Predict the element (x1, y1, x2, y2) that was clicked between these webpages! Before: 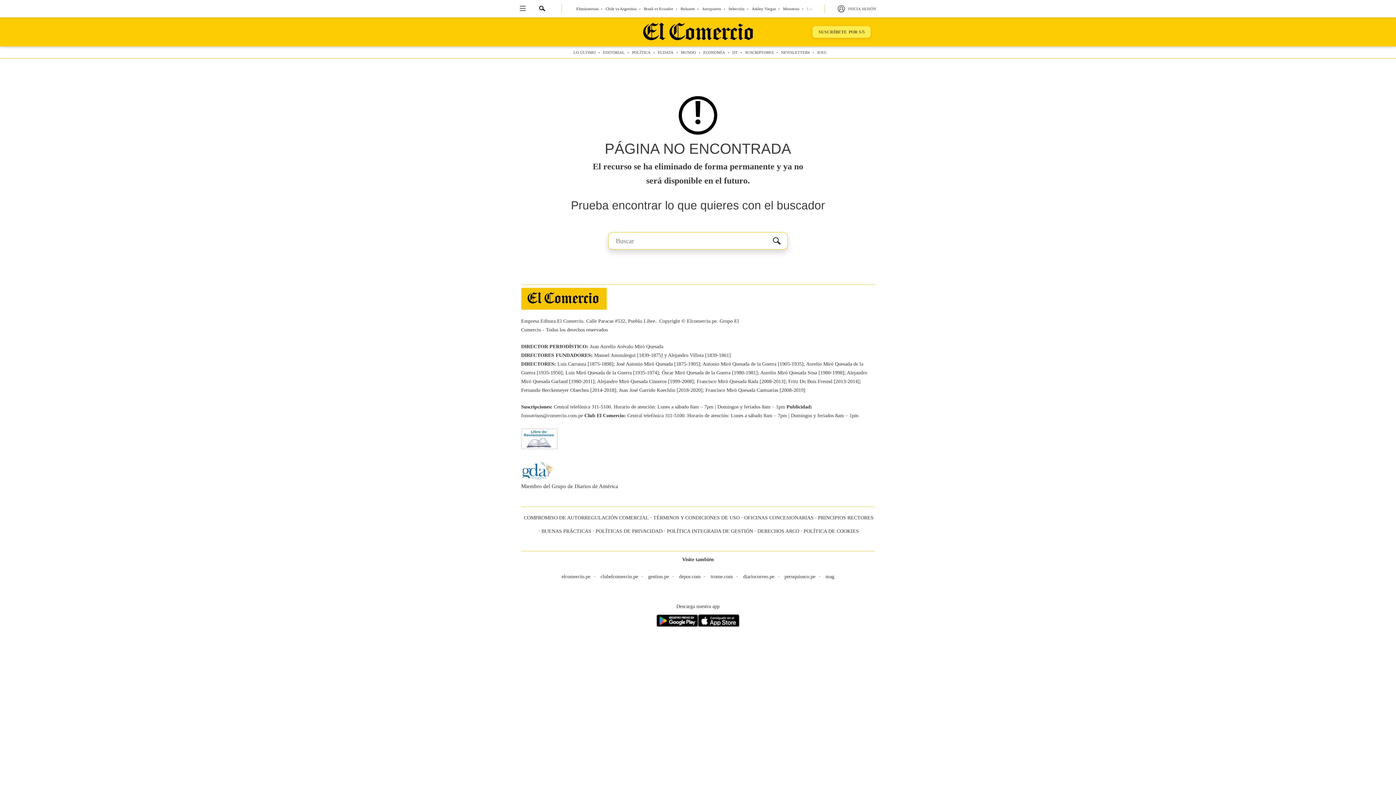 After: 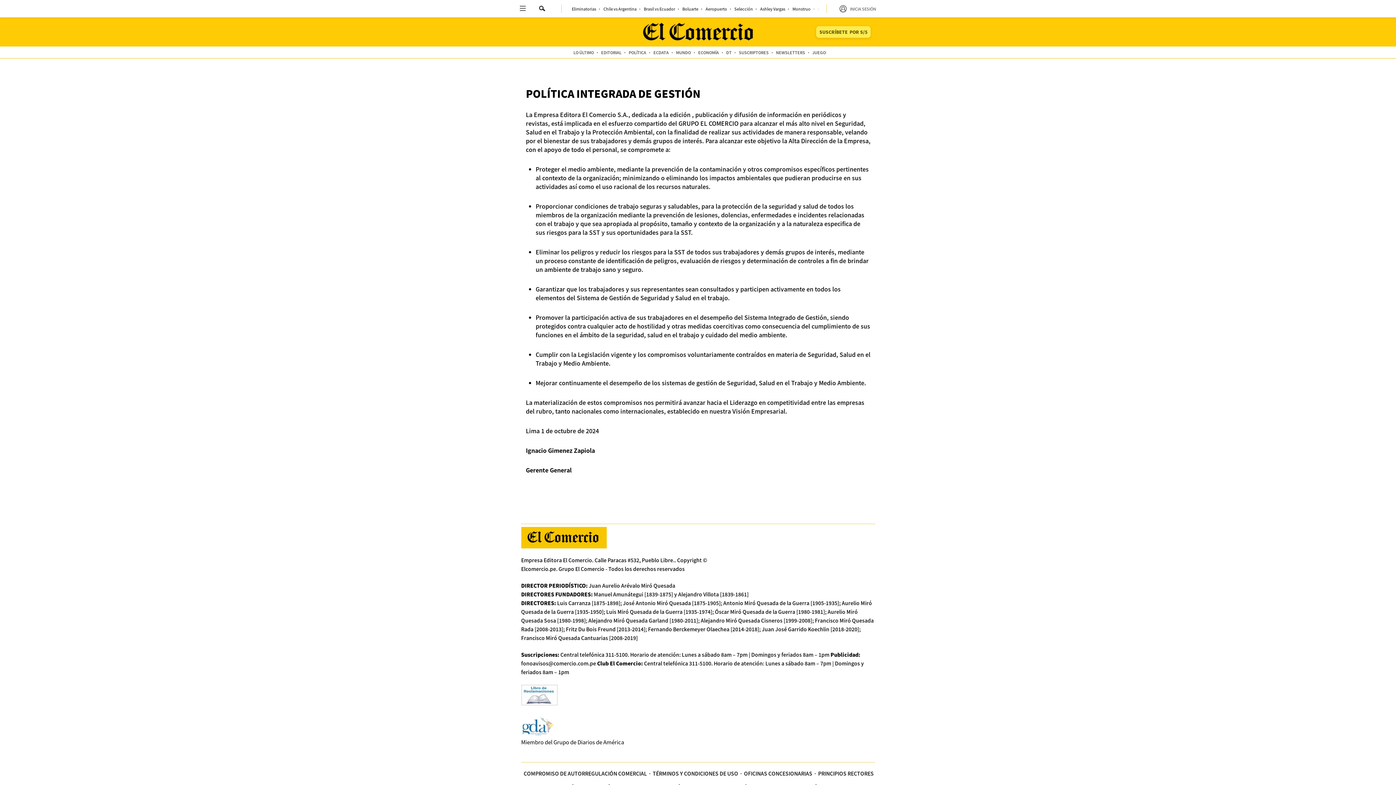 Action: label: POLÍTICA INTEGRADA DE GESTIÓN bbox: (667, 528, 753, 534)